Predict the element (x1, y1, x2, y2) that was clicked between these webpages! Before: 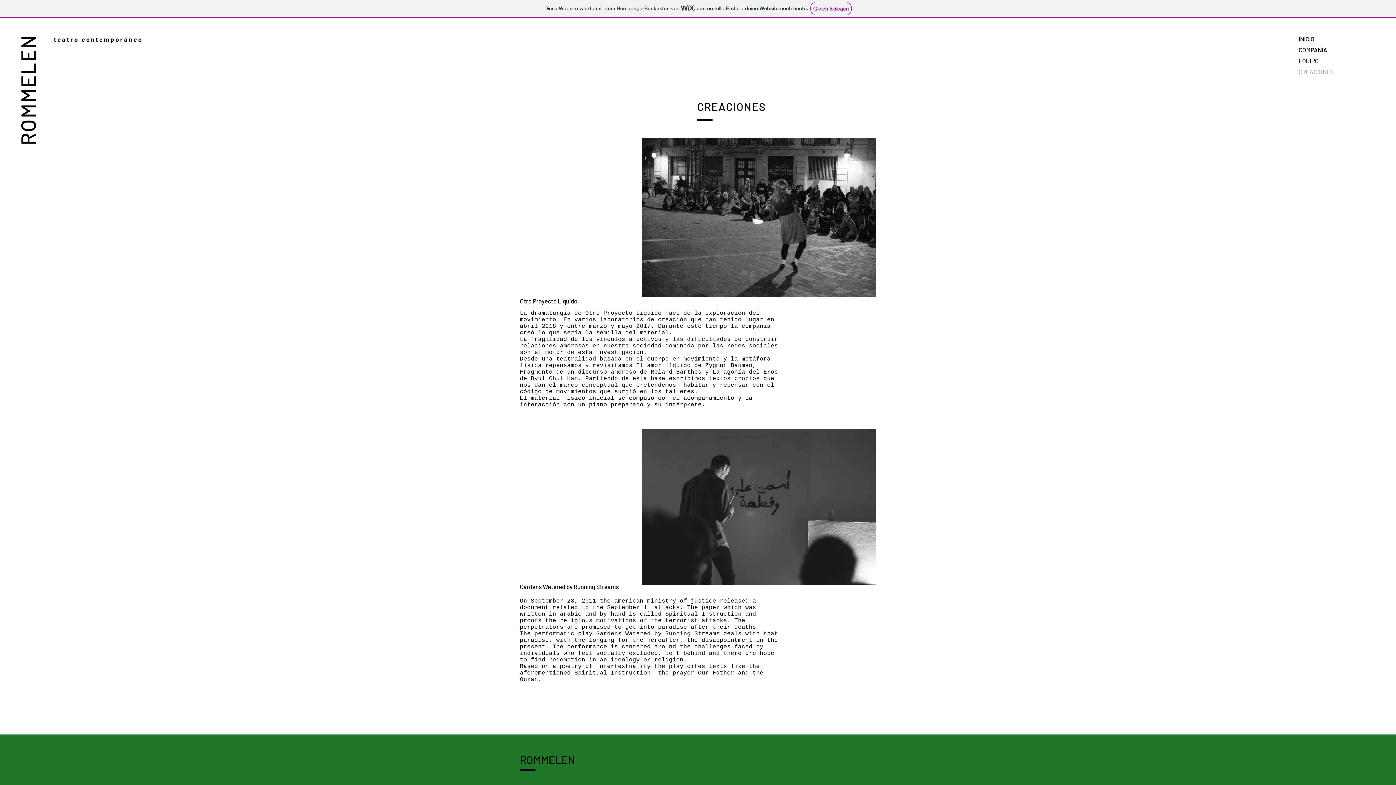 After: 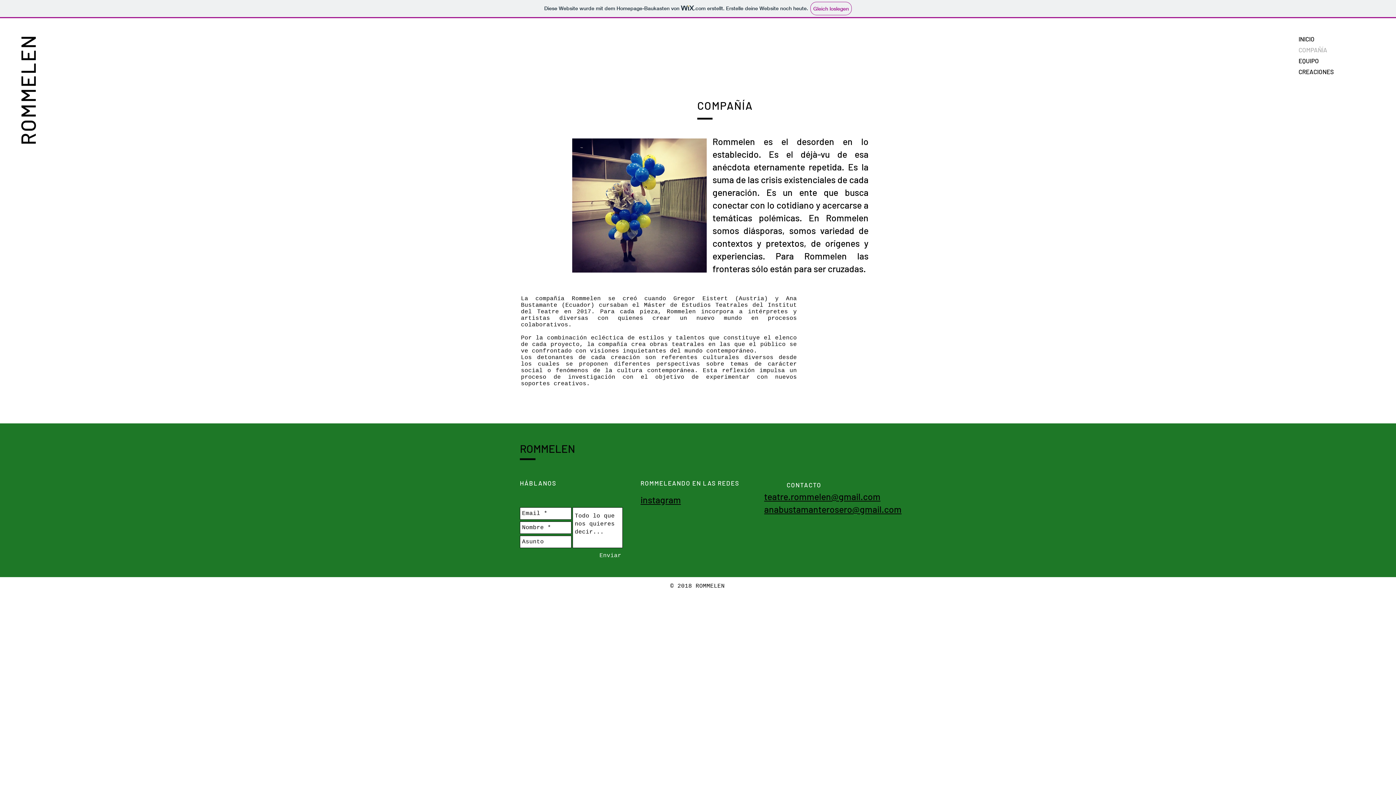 Action: bbox: (1298, 44, 1395, 55) label: COMPAÑÍA